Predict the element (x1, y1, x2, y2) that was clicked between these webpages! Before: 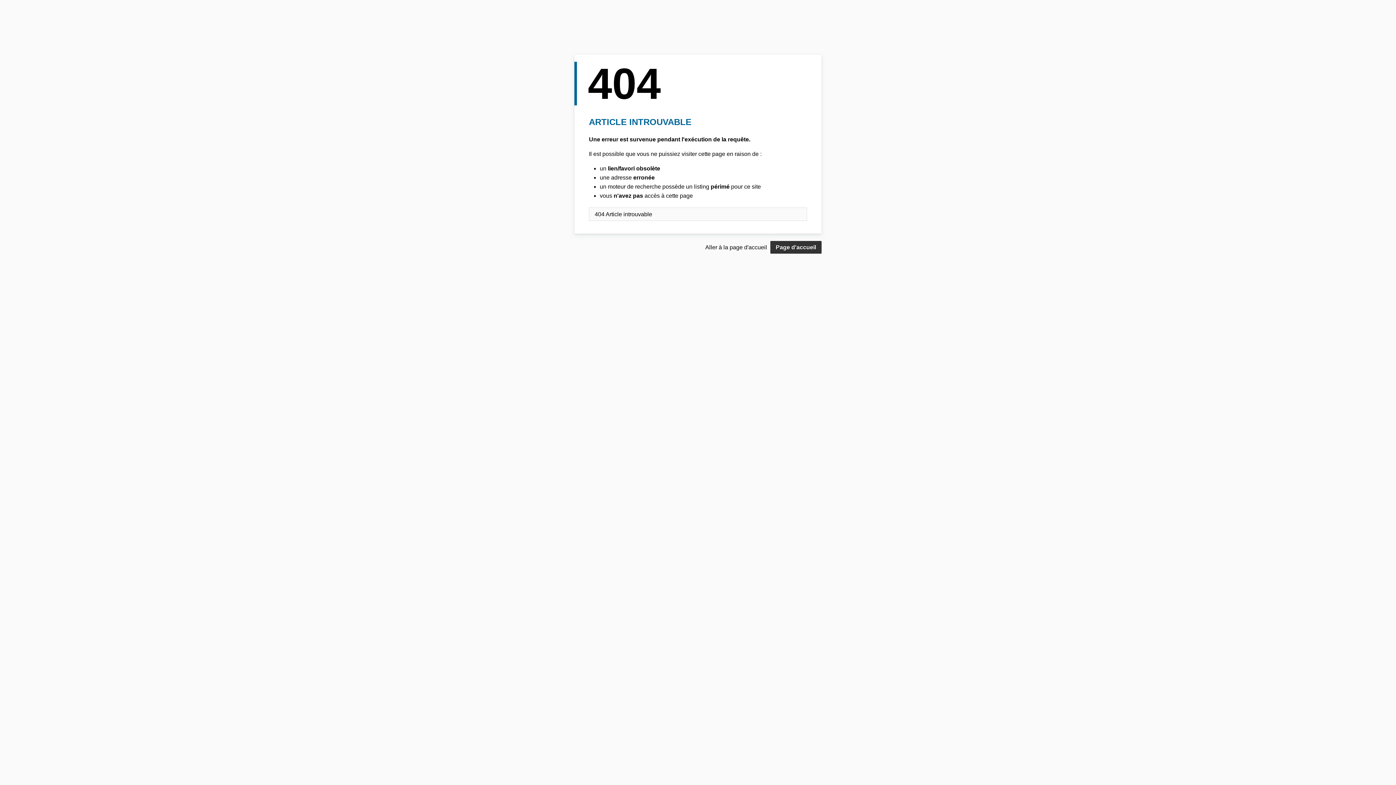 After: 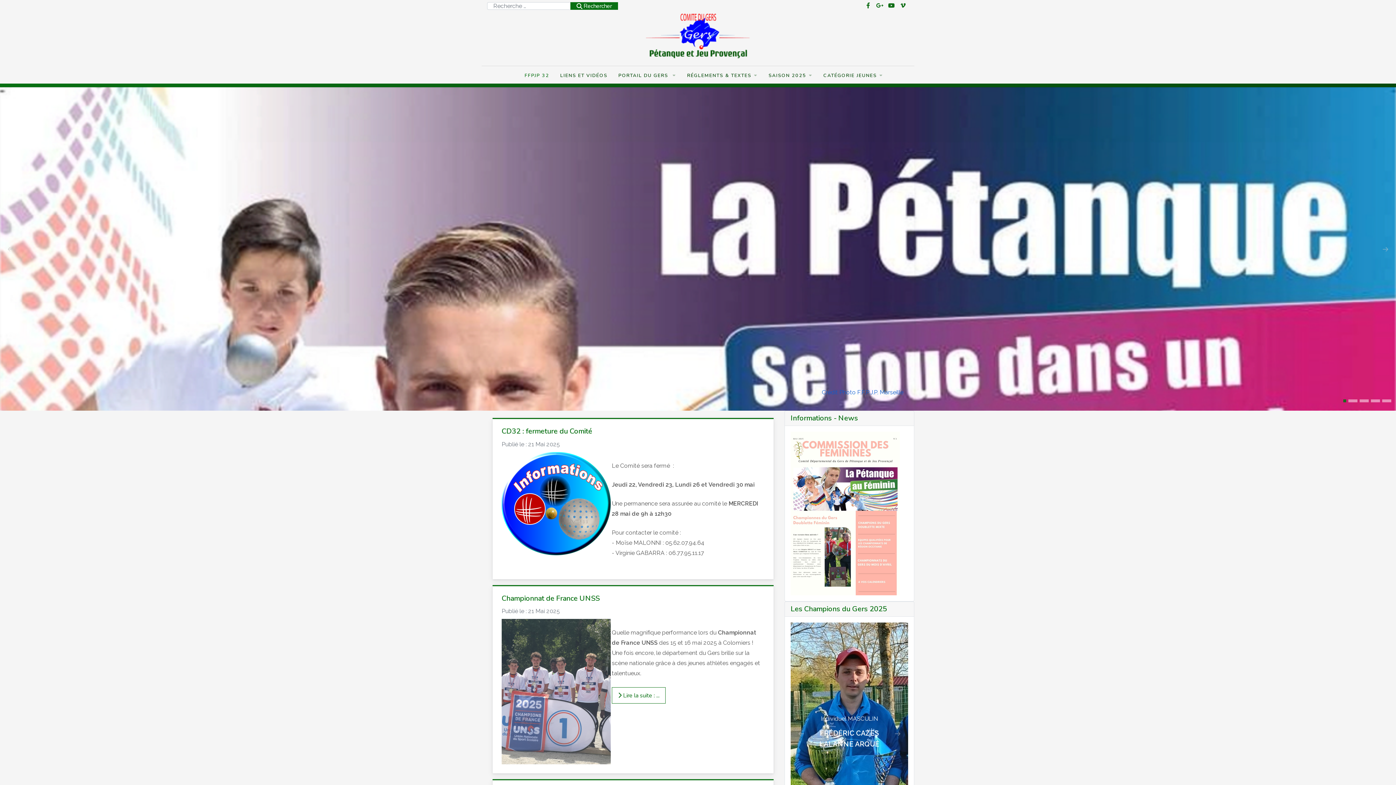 Action: label: Page d'accueil bbox: (770, 241, 821, 253)